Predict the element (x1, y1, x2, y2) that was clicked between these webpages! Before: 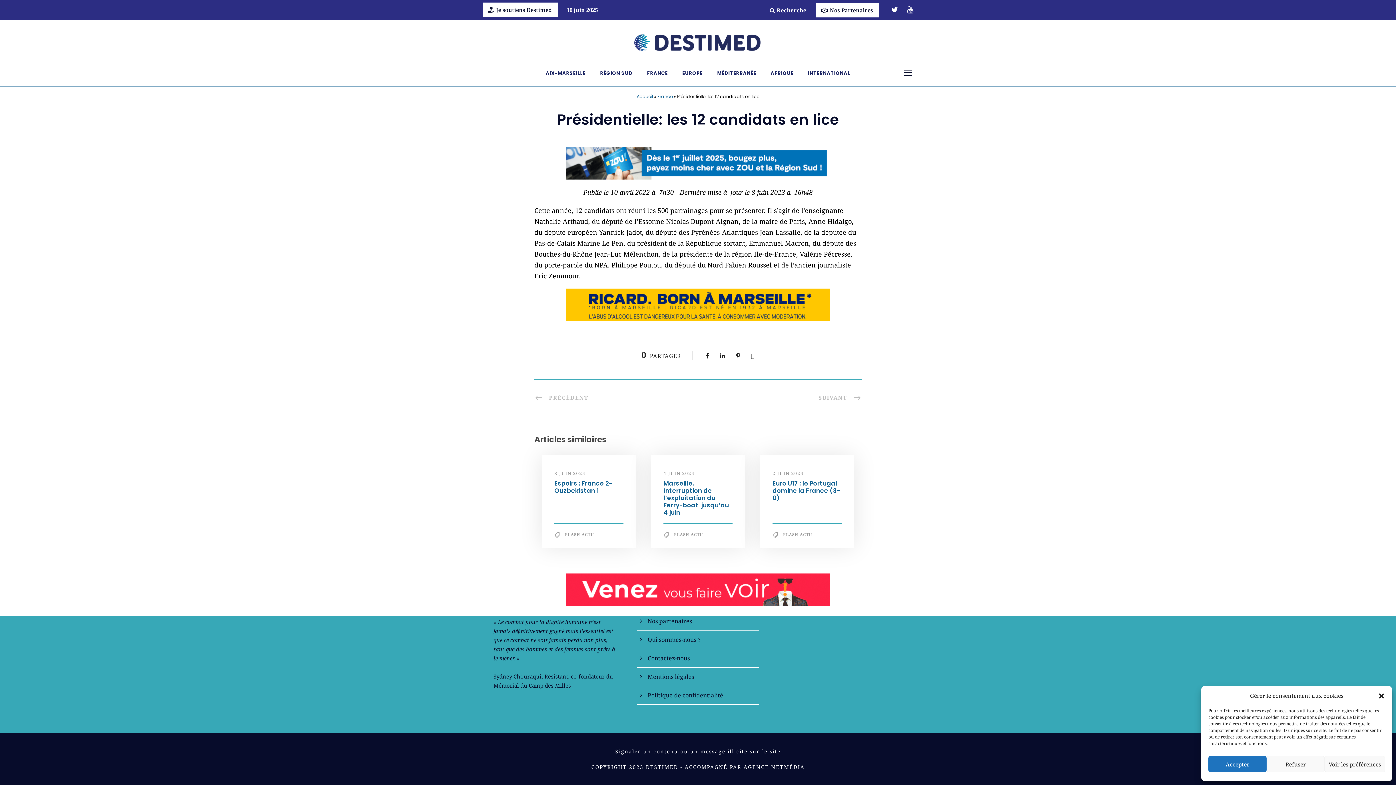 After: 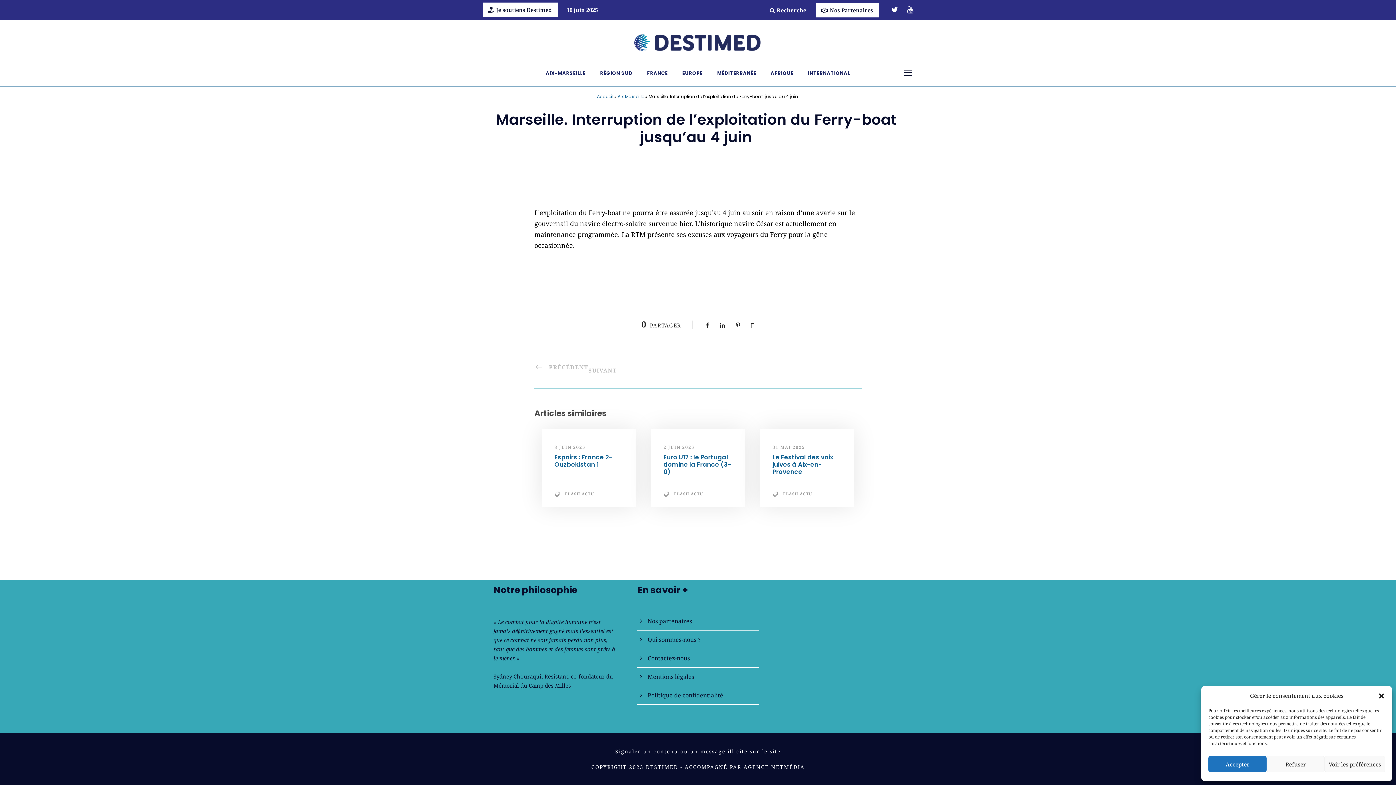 Action: label: Marseille. Interruption de l’exploitation du Ferry-boat  jusqu’au 4 juin  bbox: (663, 479, 729, 517)